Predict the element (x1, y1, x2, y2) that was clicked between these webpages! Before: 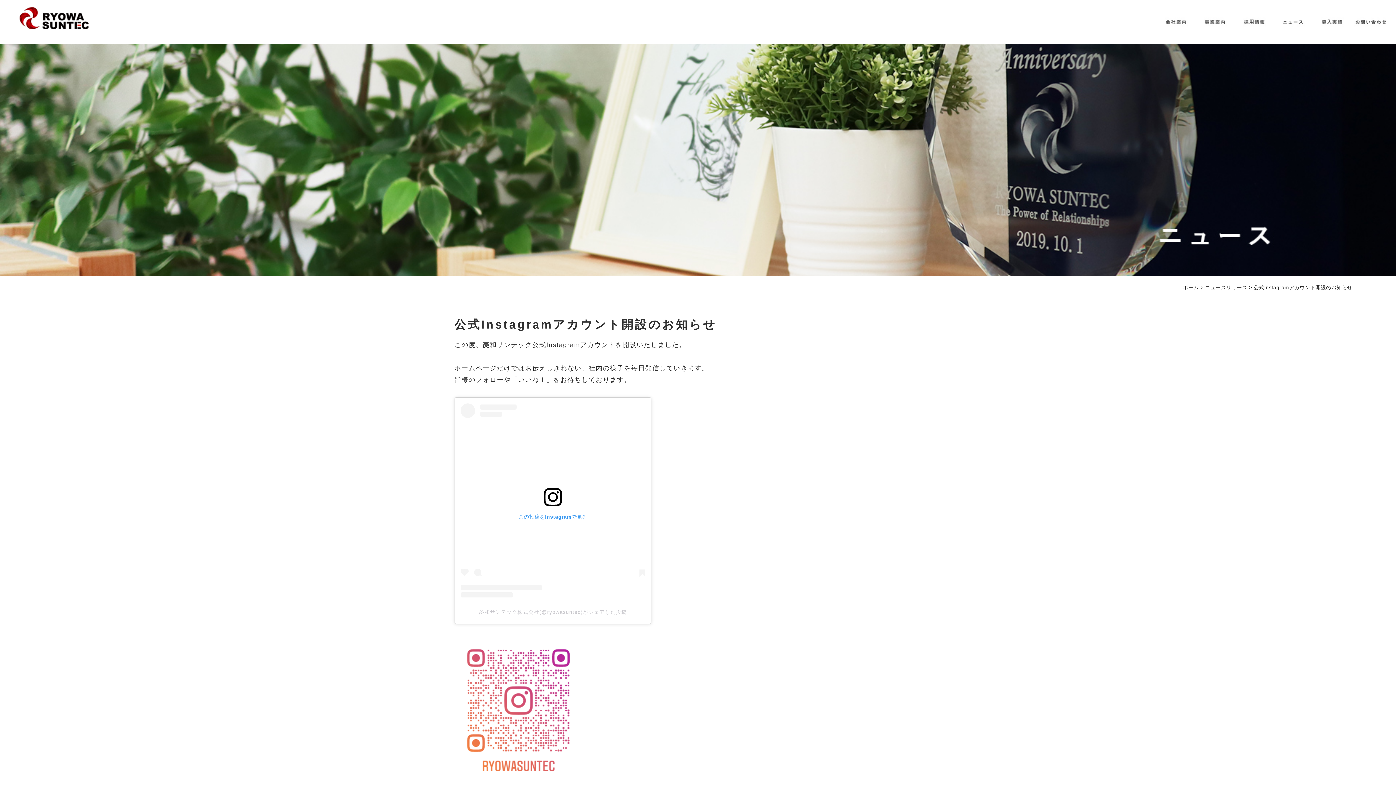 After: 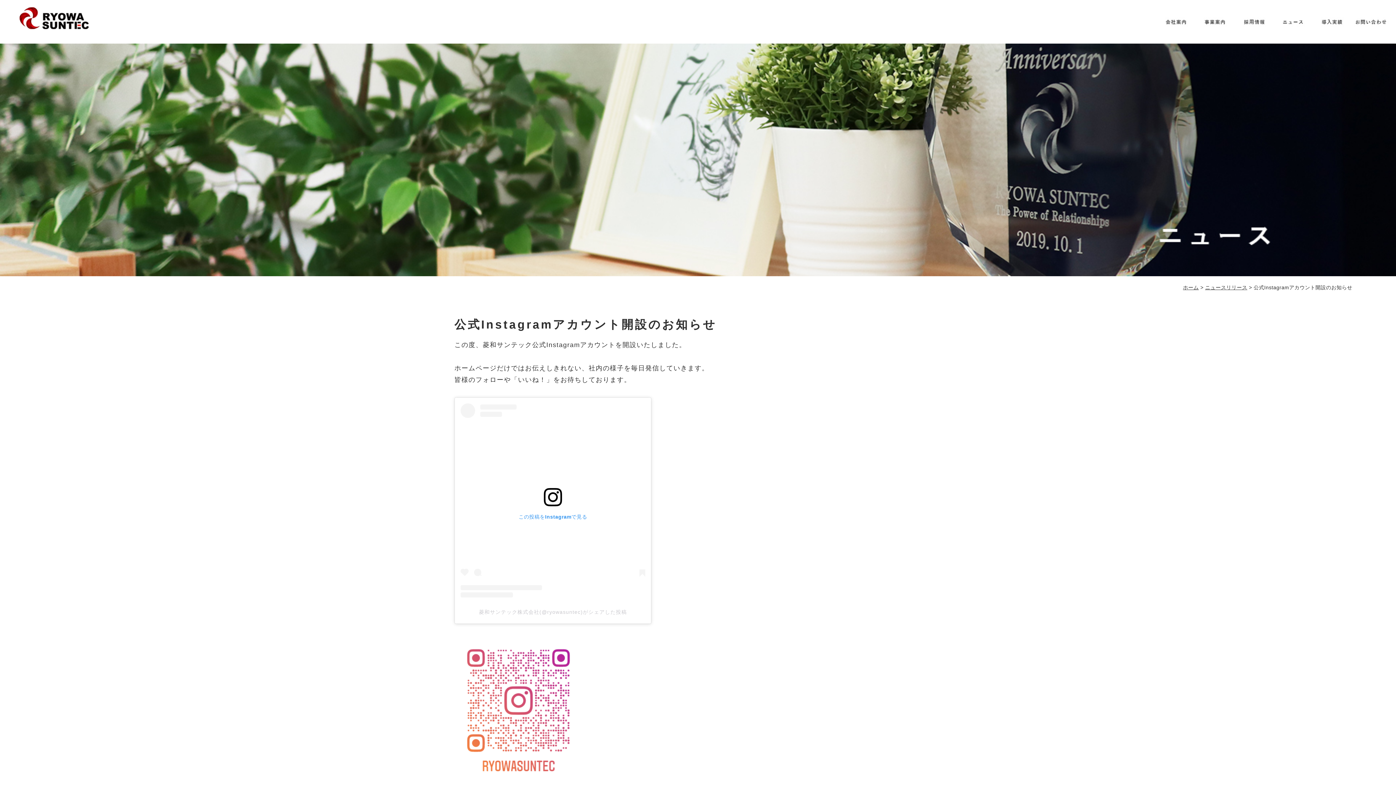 Action: bbox: (479, 609, 627, 615) label: 菱和サンテック株式会社(@ryowasuntec)がシェアした投稿